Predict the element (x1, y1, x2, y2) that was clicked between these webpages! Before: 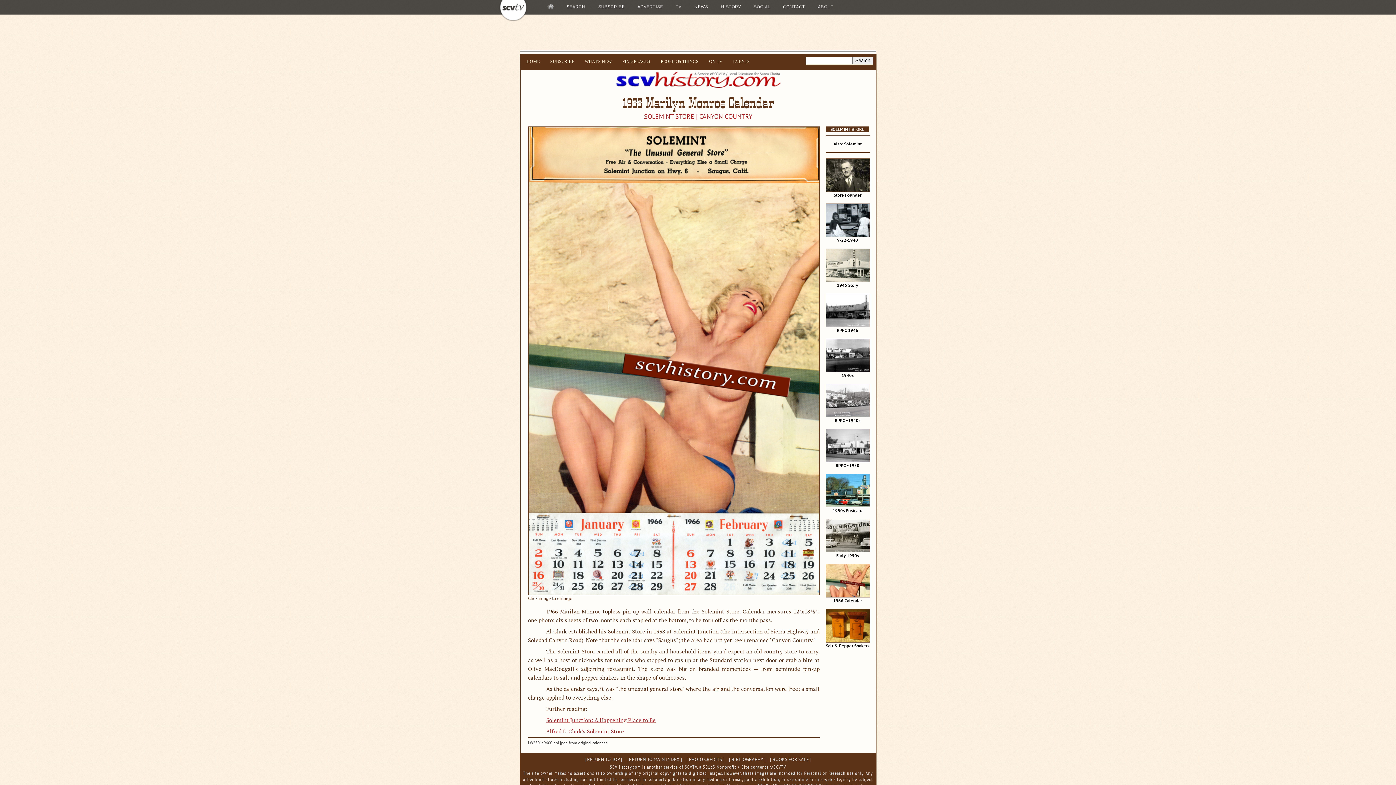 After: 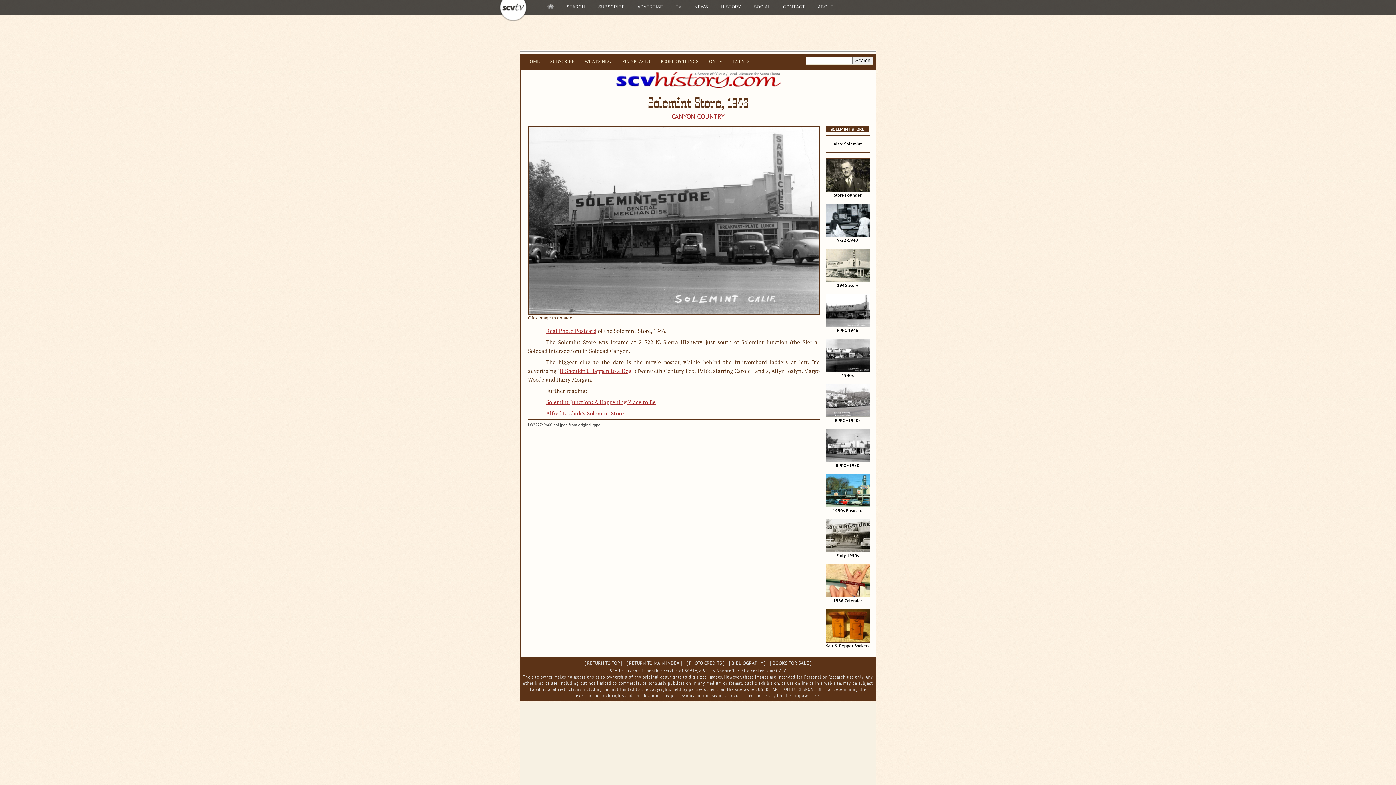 Action: bbox: (825, 322, 870, 328)